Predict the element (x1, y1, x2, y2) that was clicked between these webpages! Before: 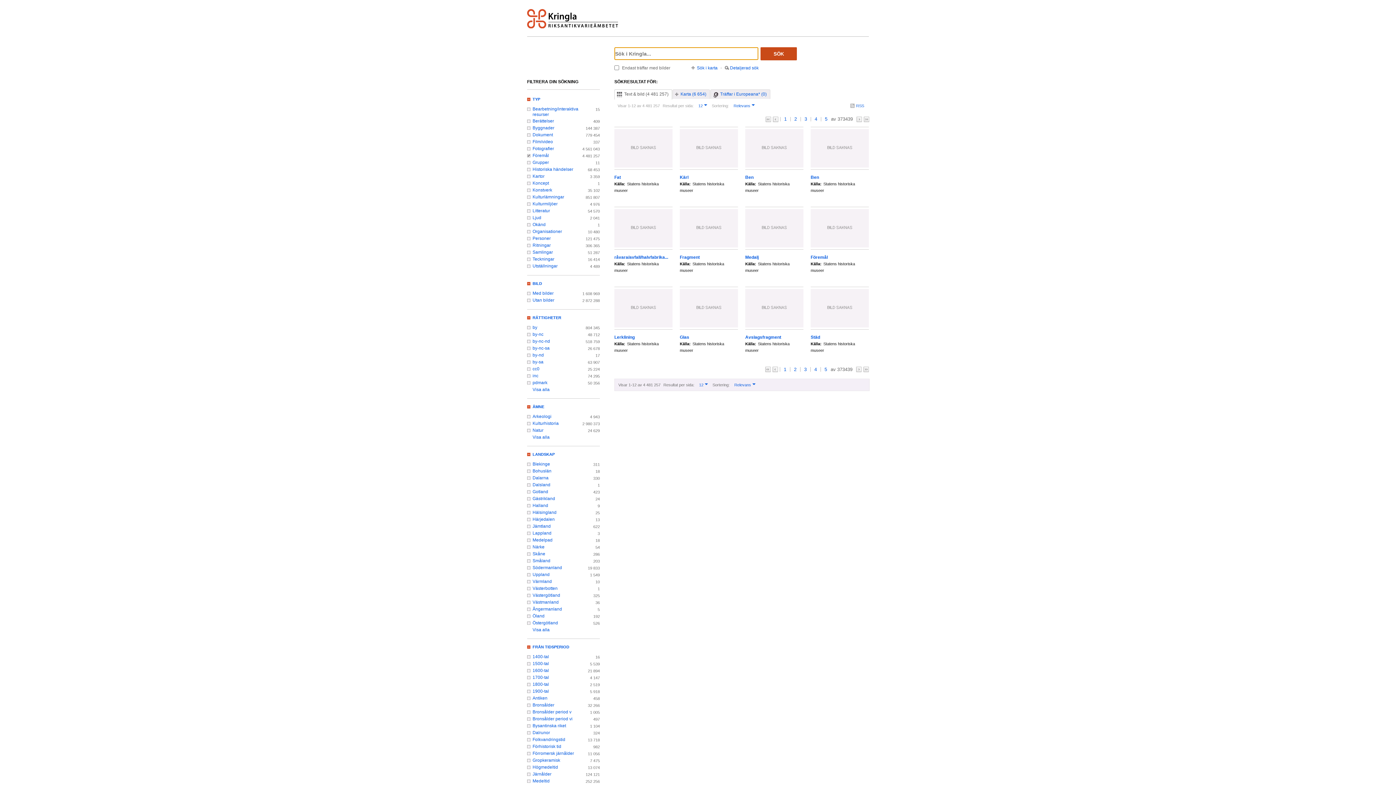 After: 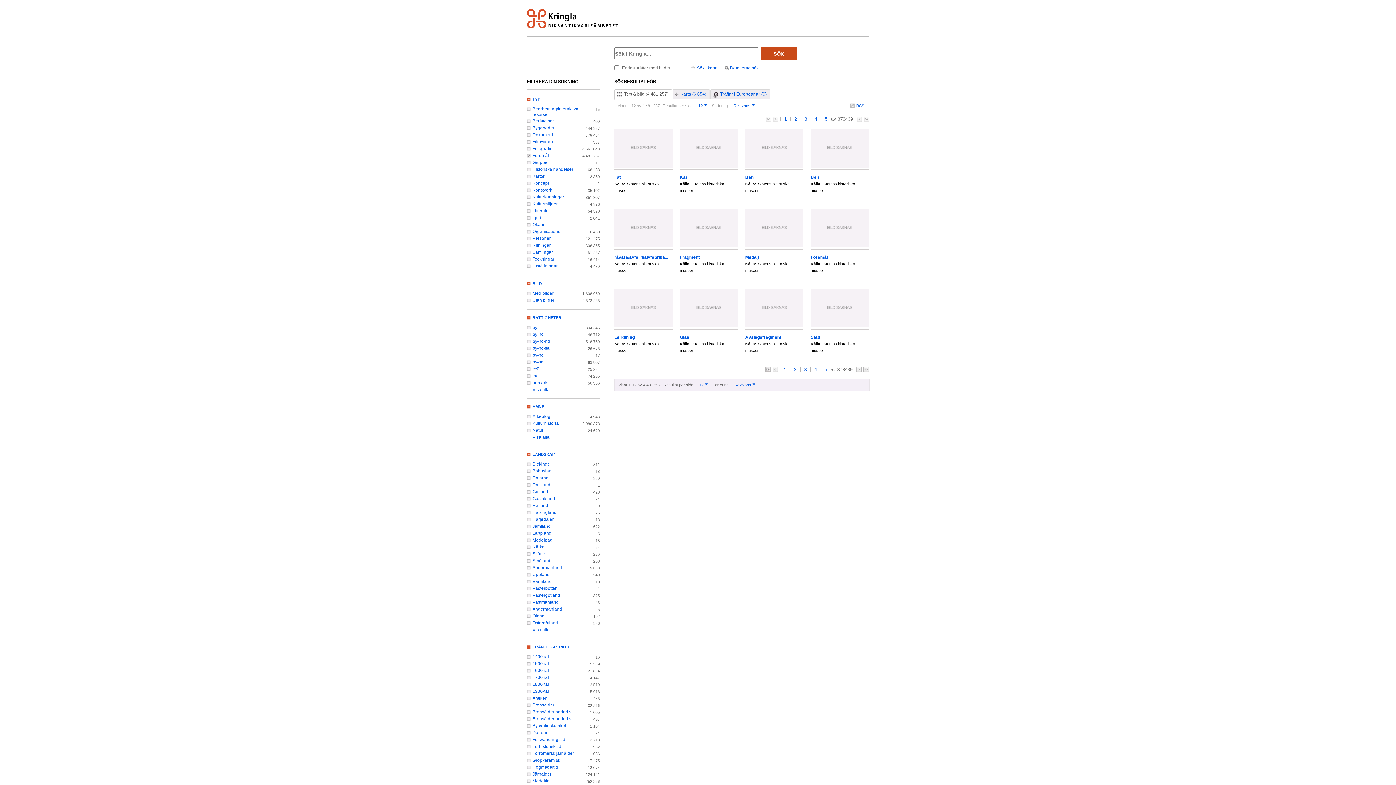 Action: bbox: (765, 366, 770, 372) label: <<